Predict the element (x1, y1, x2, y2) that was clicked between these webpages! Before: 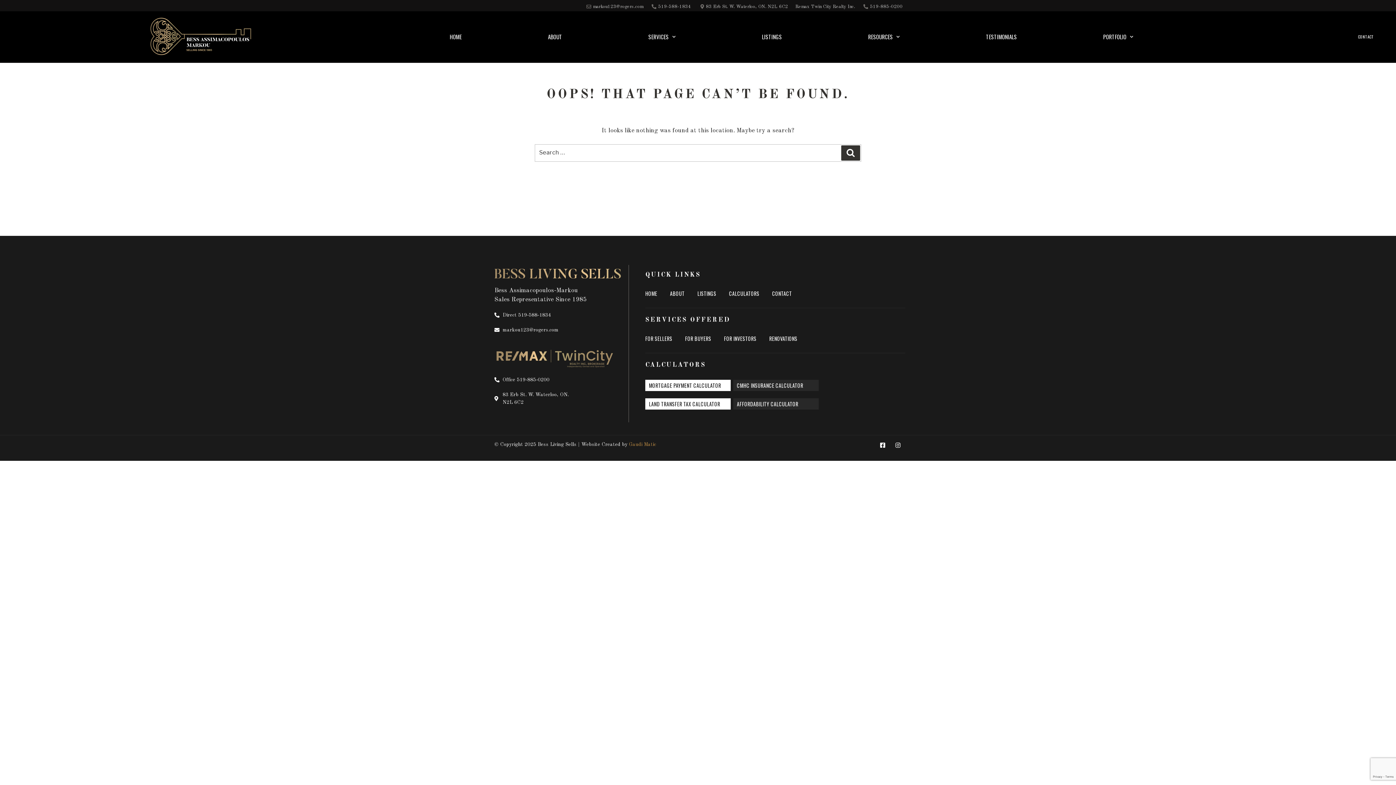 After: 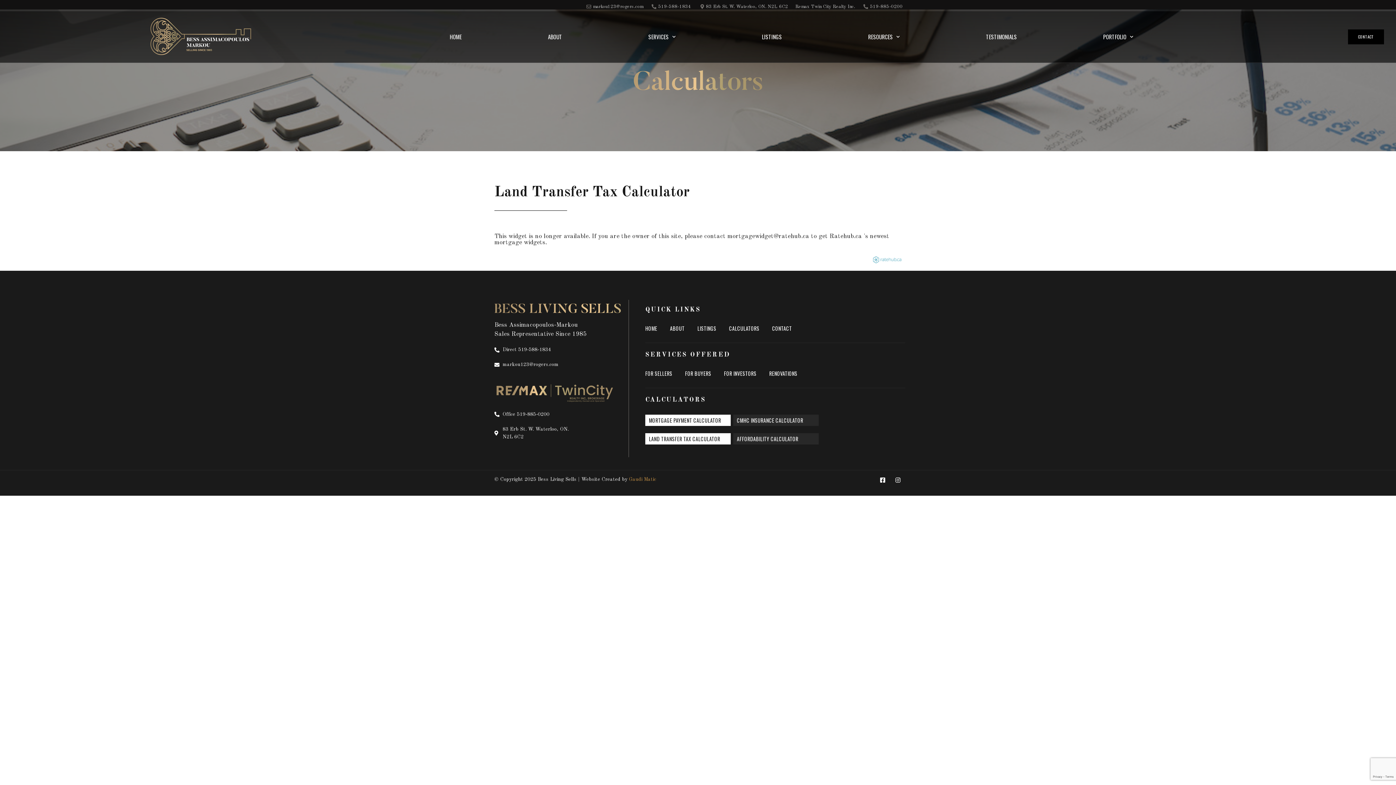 Action: label: LAND TRANSFER TAX CALCULATOR bbox: (645, 398, 730, 409)